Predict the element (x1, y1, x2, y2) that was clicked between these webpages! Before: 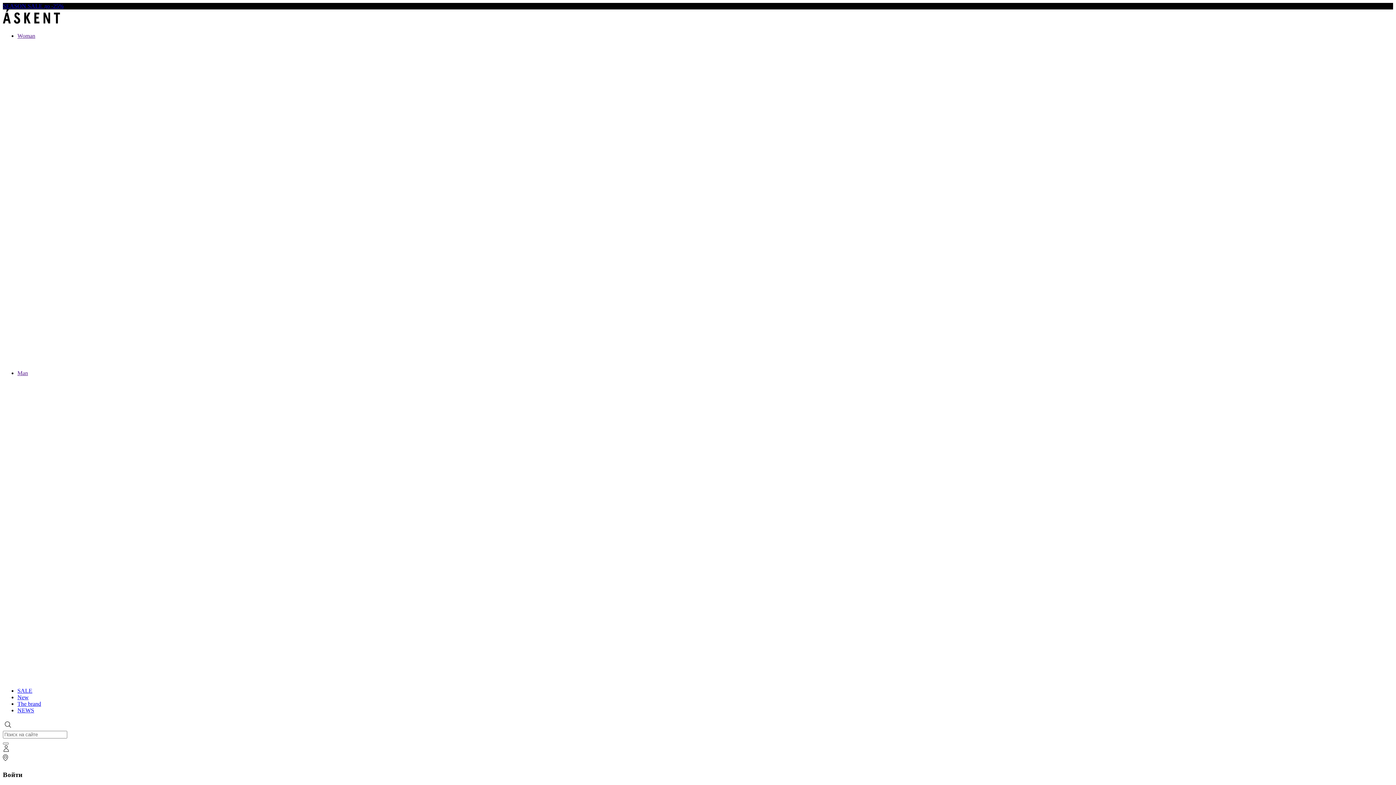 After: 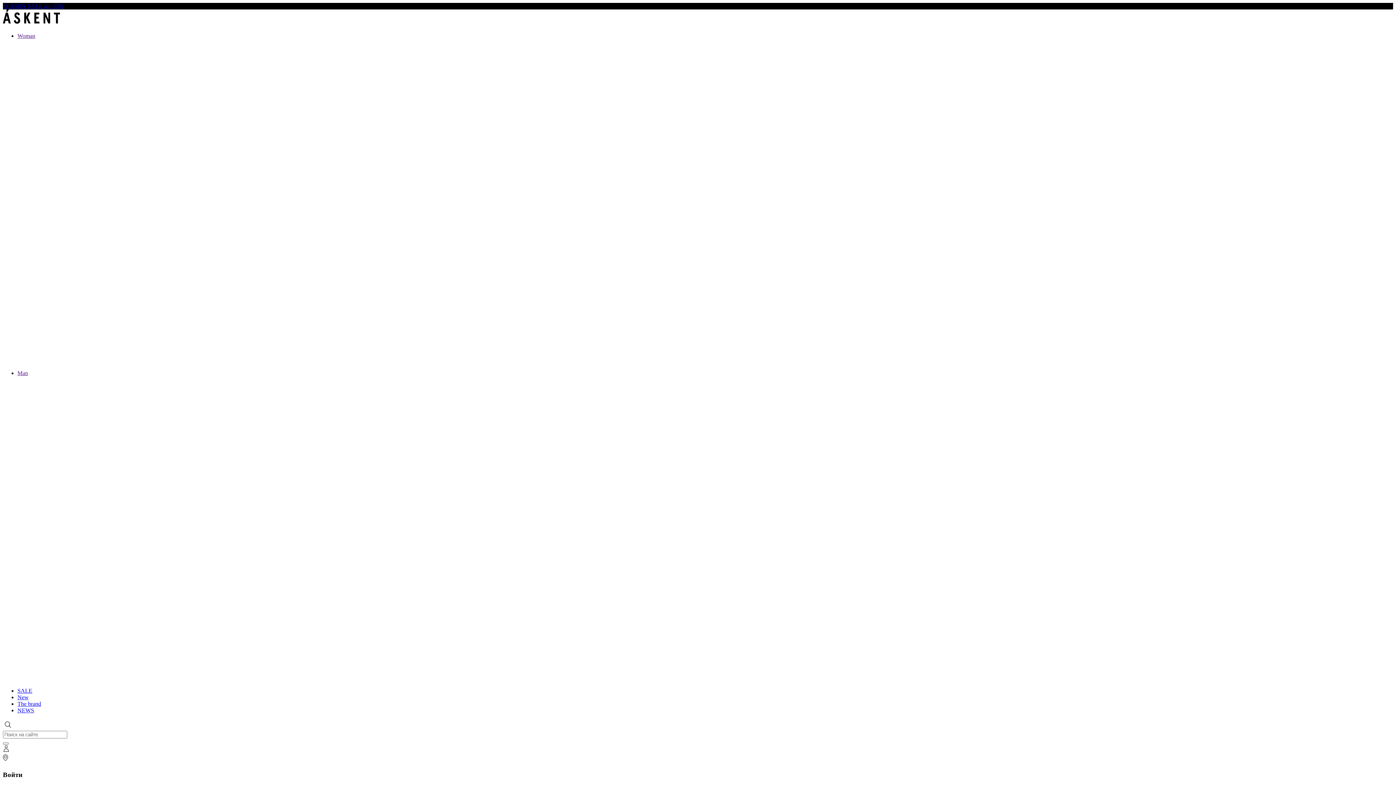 Action: label: SEASON SALE до -25% bbox: (2, 2, 63, 9)